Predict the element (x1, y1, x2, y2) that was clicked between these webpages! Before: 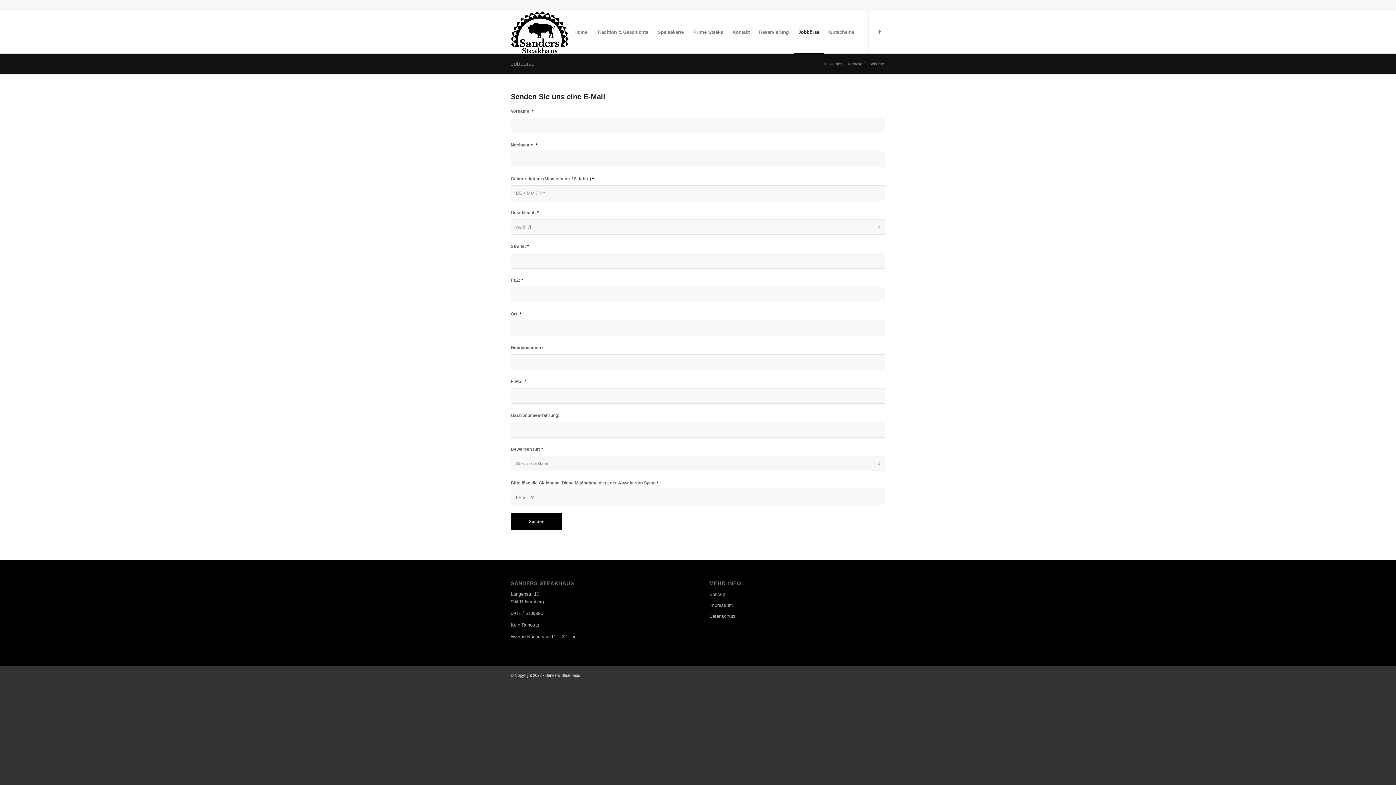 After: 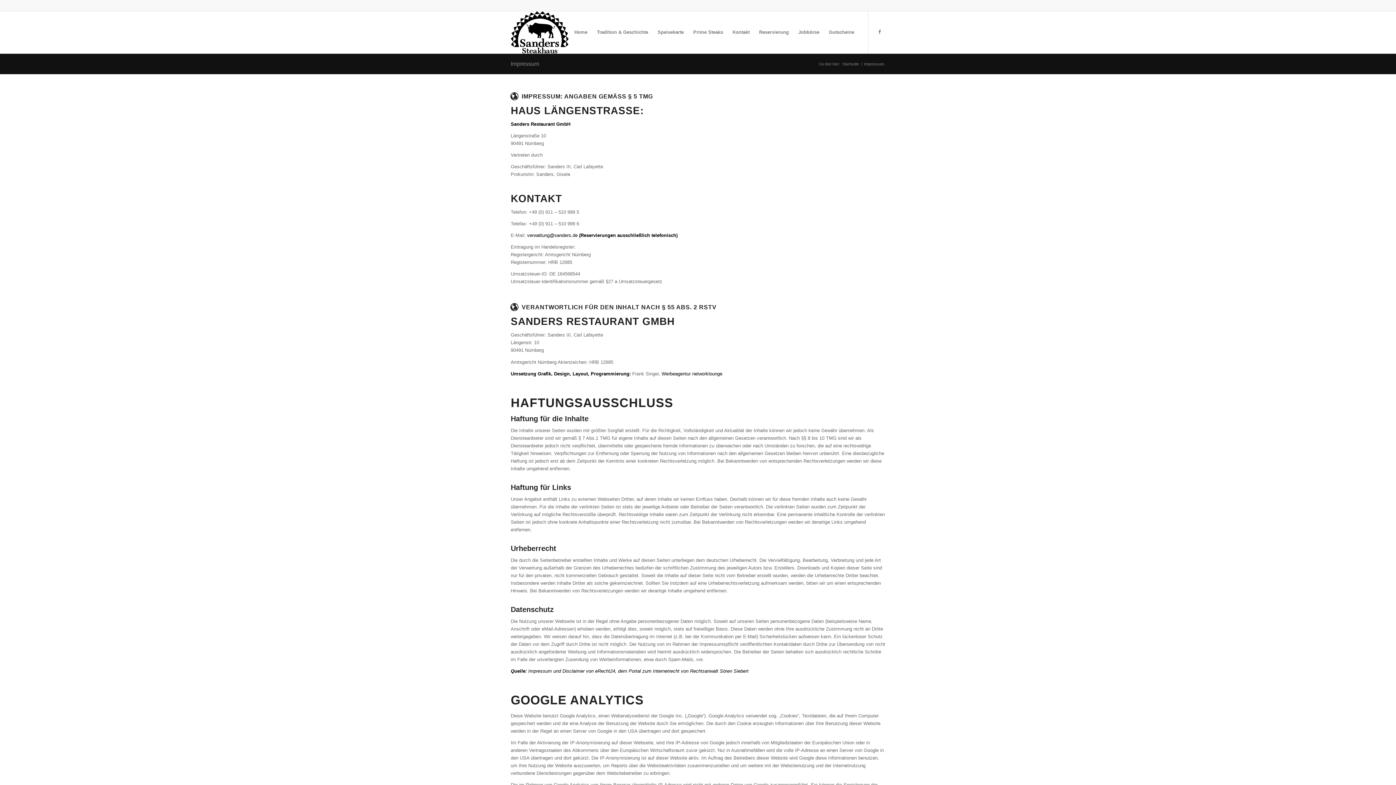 Action: bbox: (709, 600, 885, 611) label: Impressum